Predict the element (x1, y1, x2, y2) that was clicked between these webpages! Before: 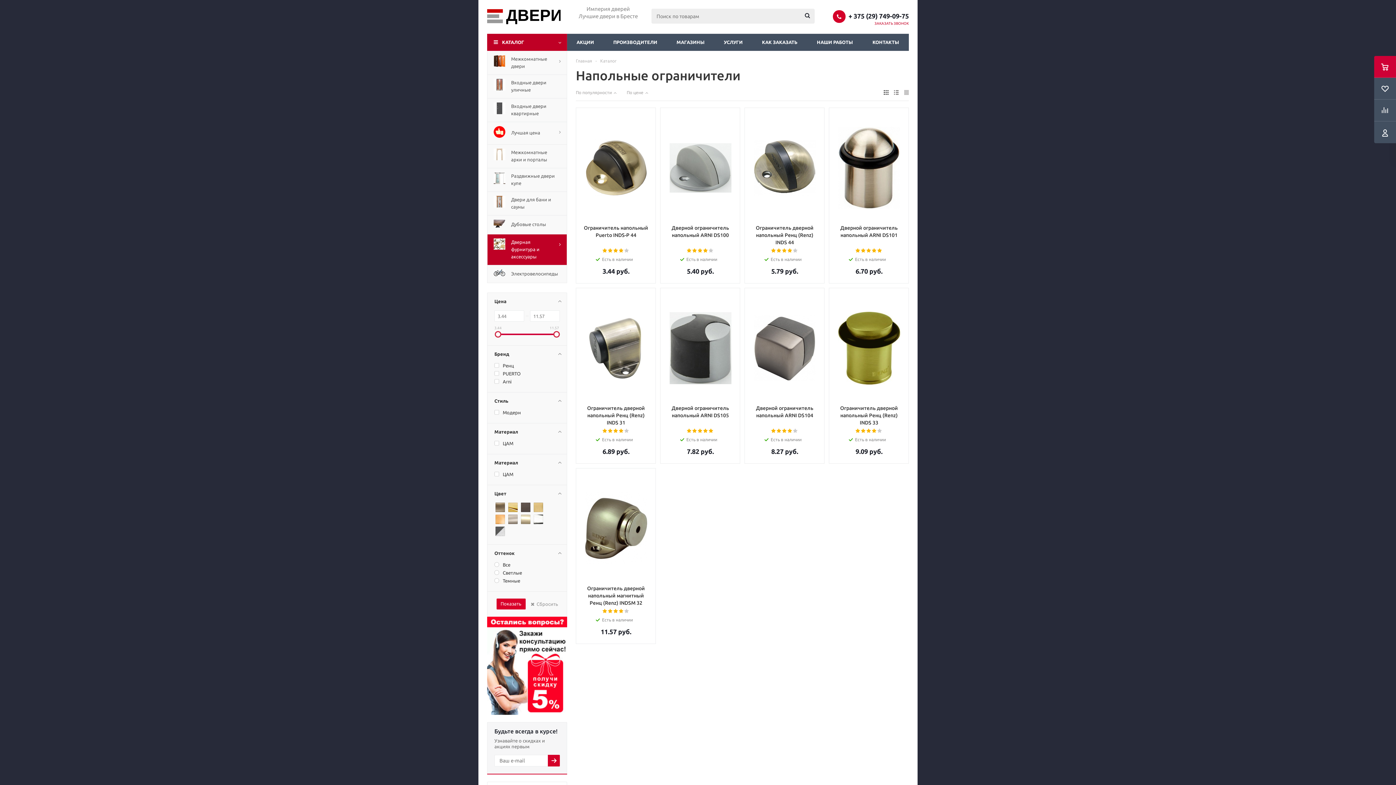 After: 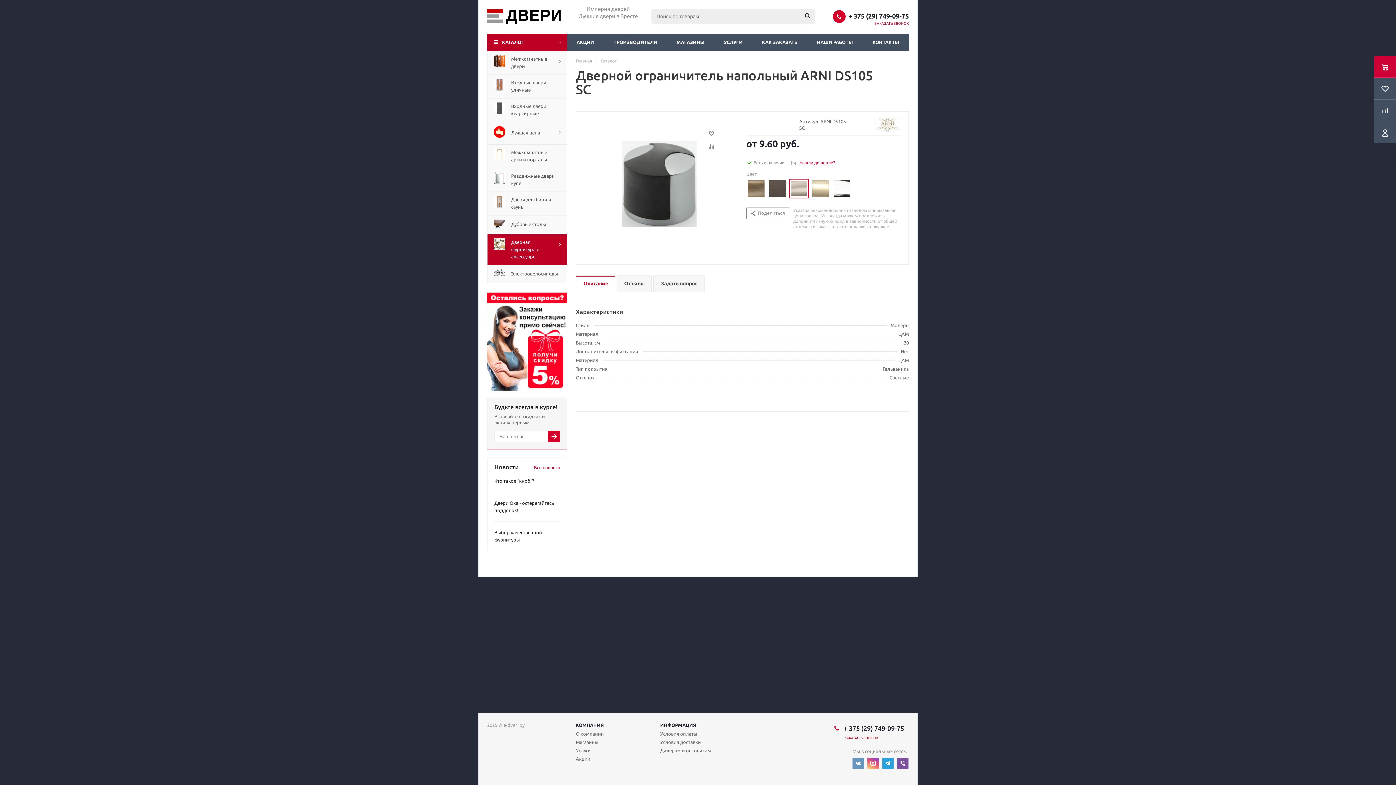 Action: bbox: (668, 404, 733, 419) label: Дверной ограничитель напольный ARNI DS105